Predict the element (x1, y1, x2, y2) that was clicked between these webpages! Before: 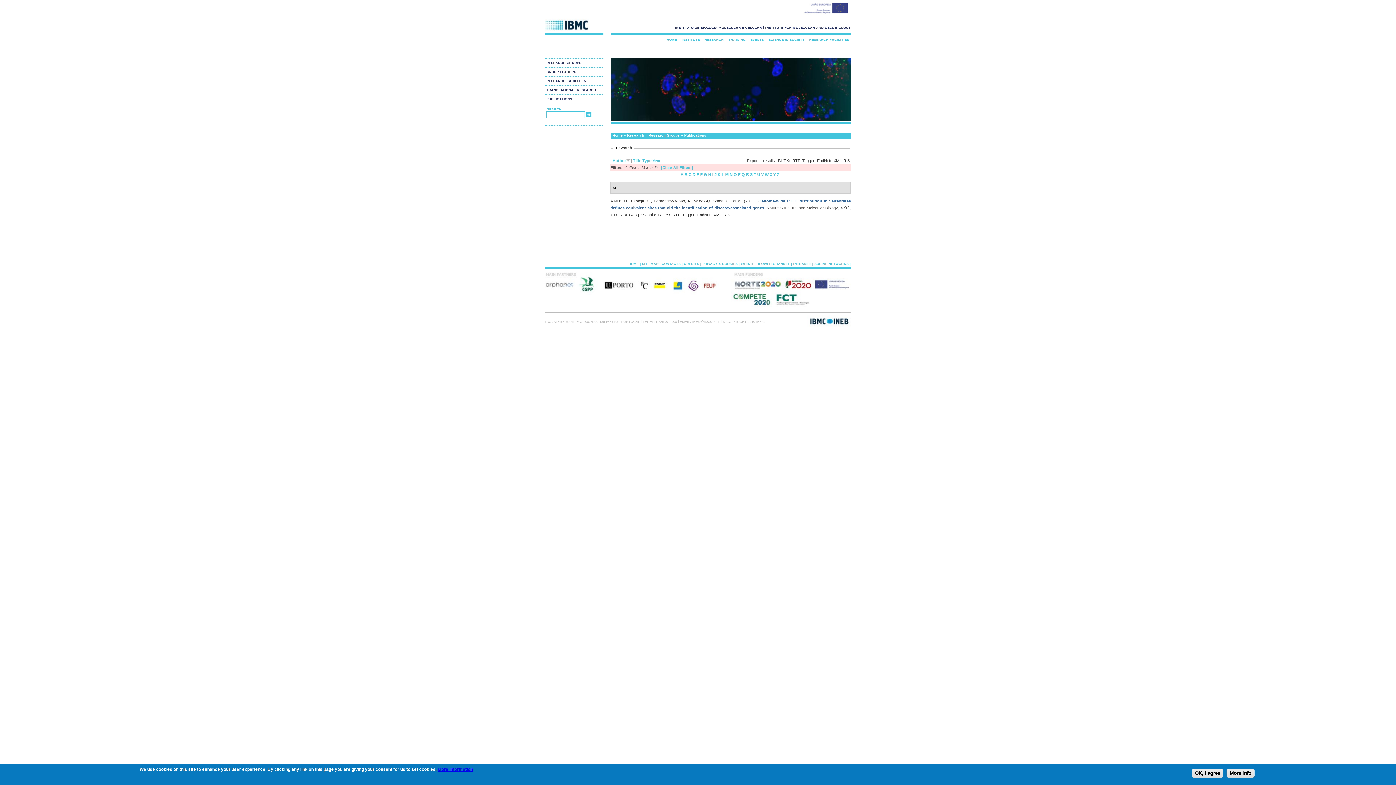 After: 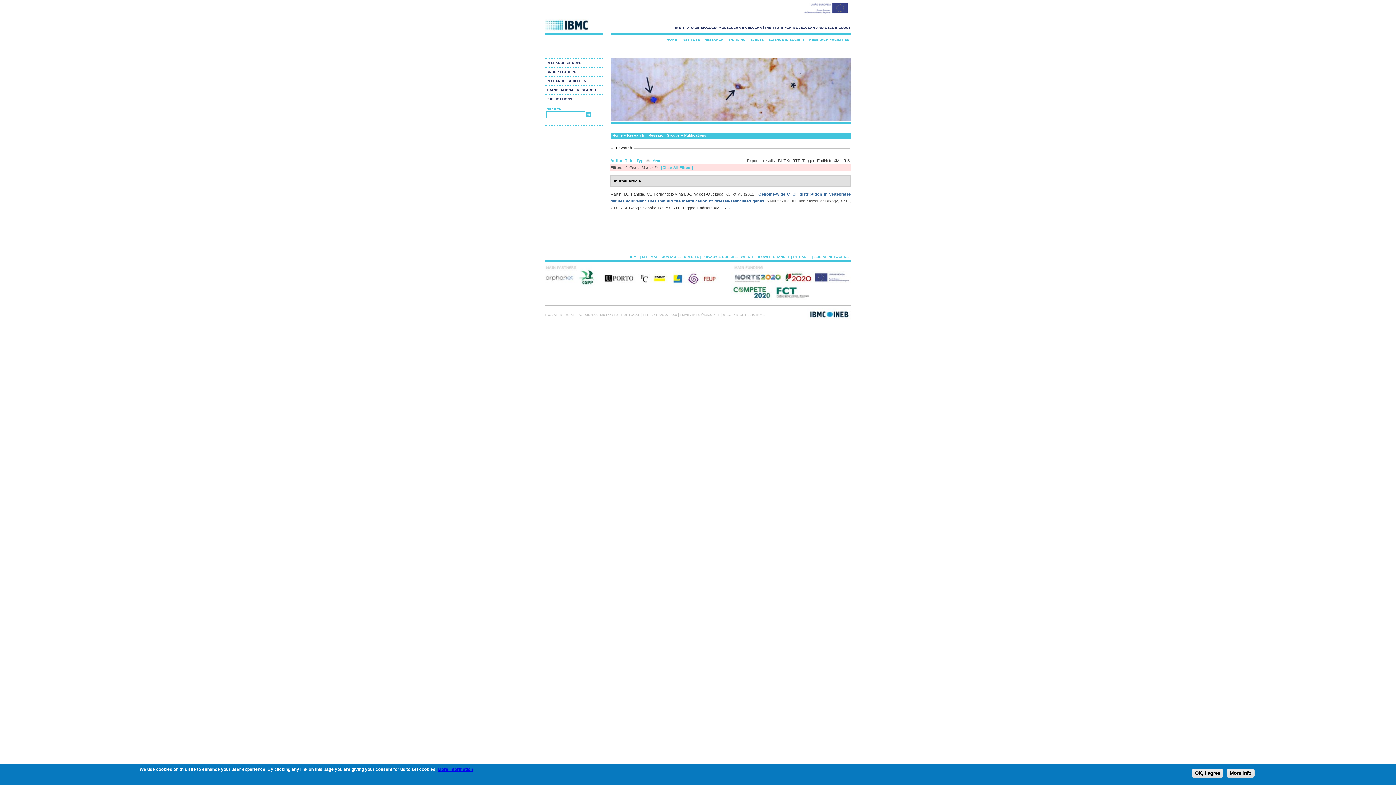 Action: bbox: (642, 158, 651, 162) label: Type